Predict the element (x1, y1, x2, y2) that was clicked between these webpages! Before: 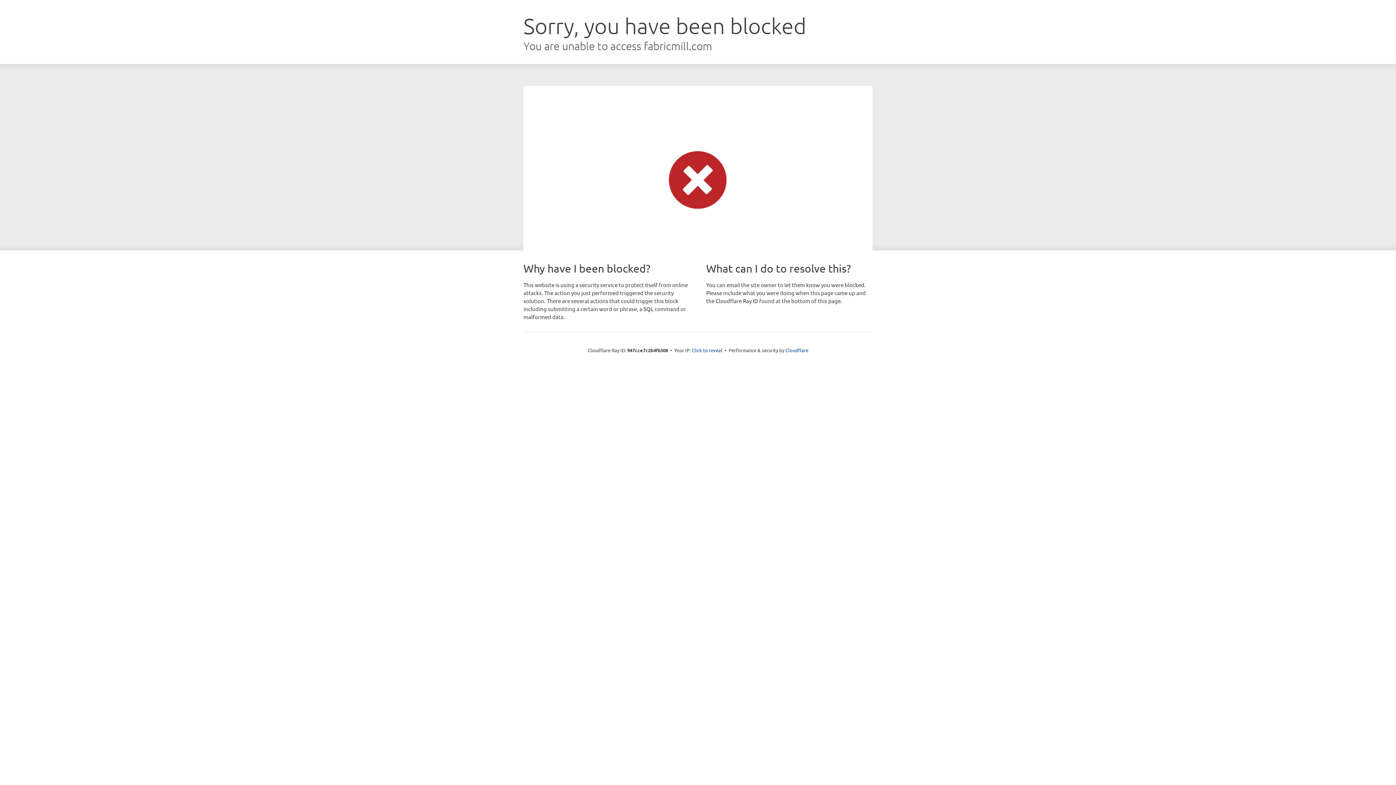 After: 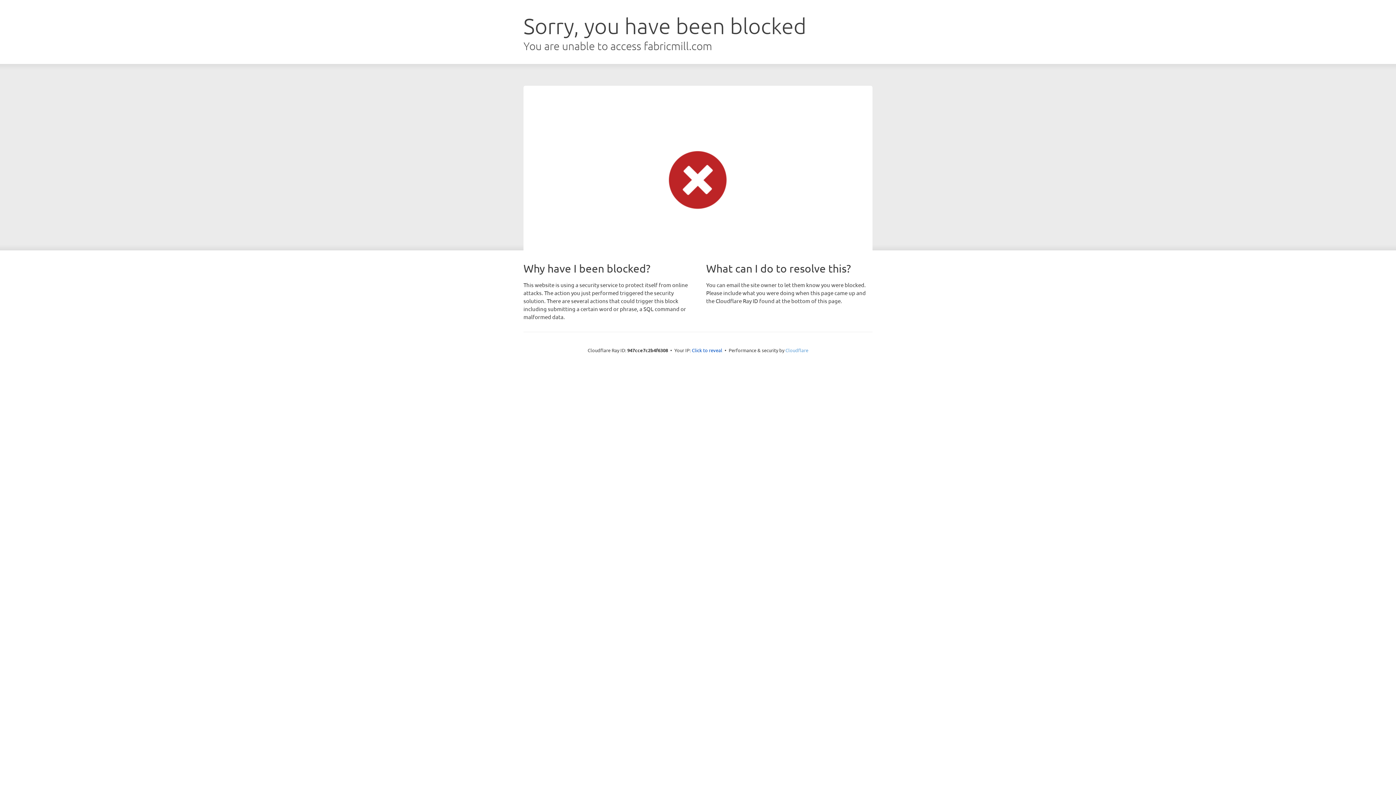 Action: label: Cloudflare bbox: (785, 347, 808, 353)